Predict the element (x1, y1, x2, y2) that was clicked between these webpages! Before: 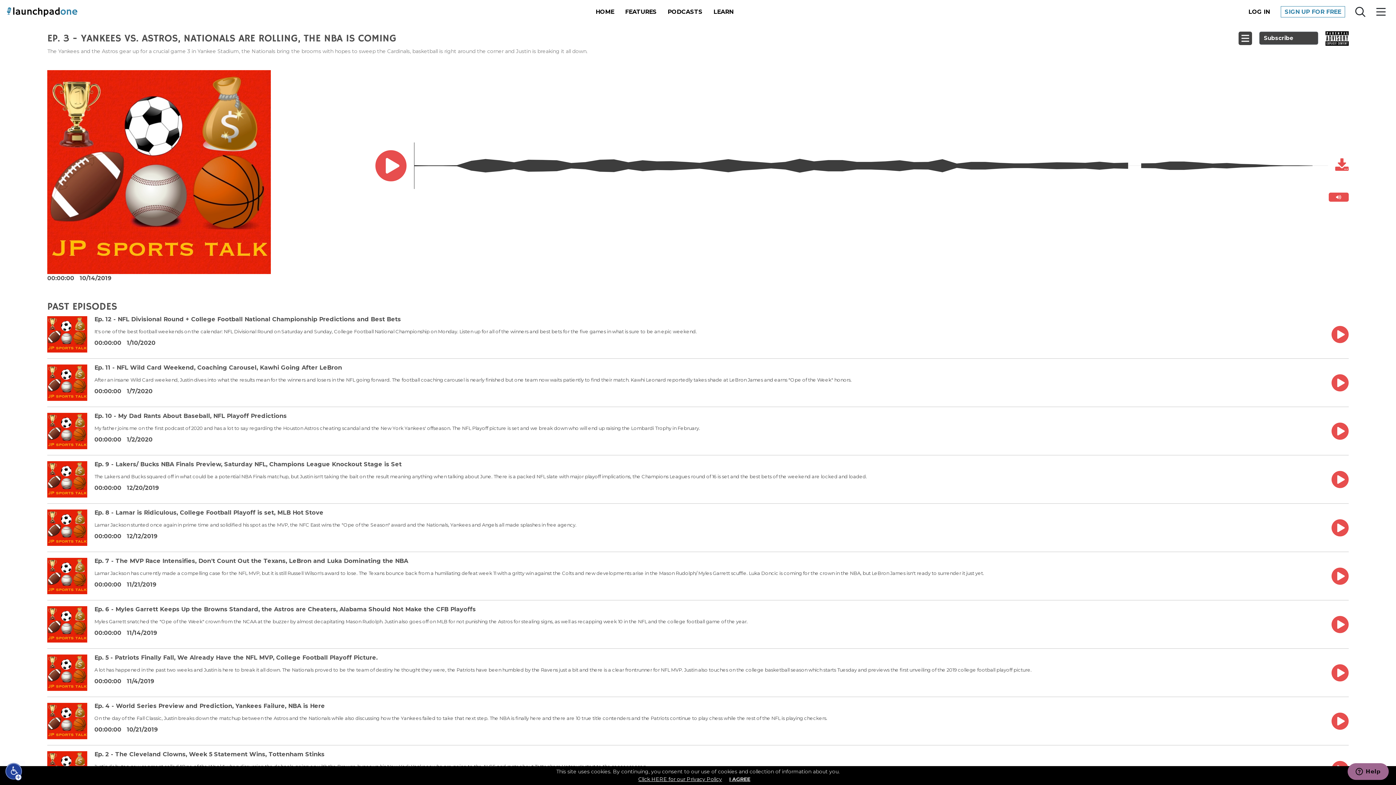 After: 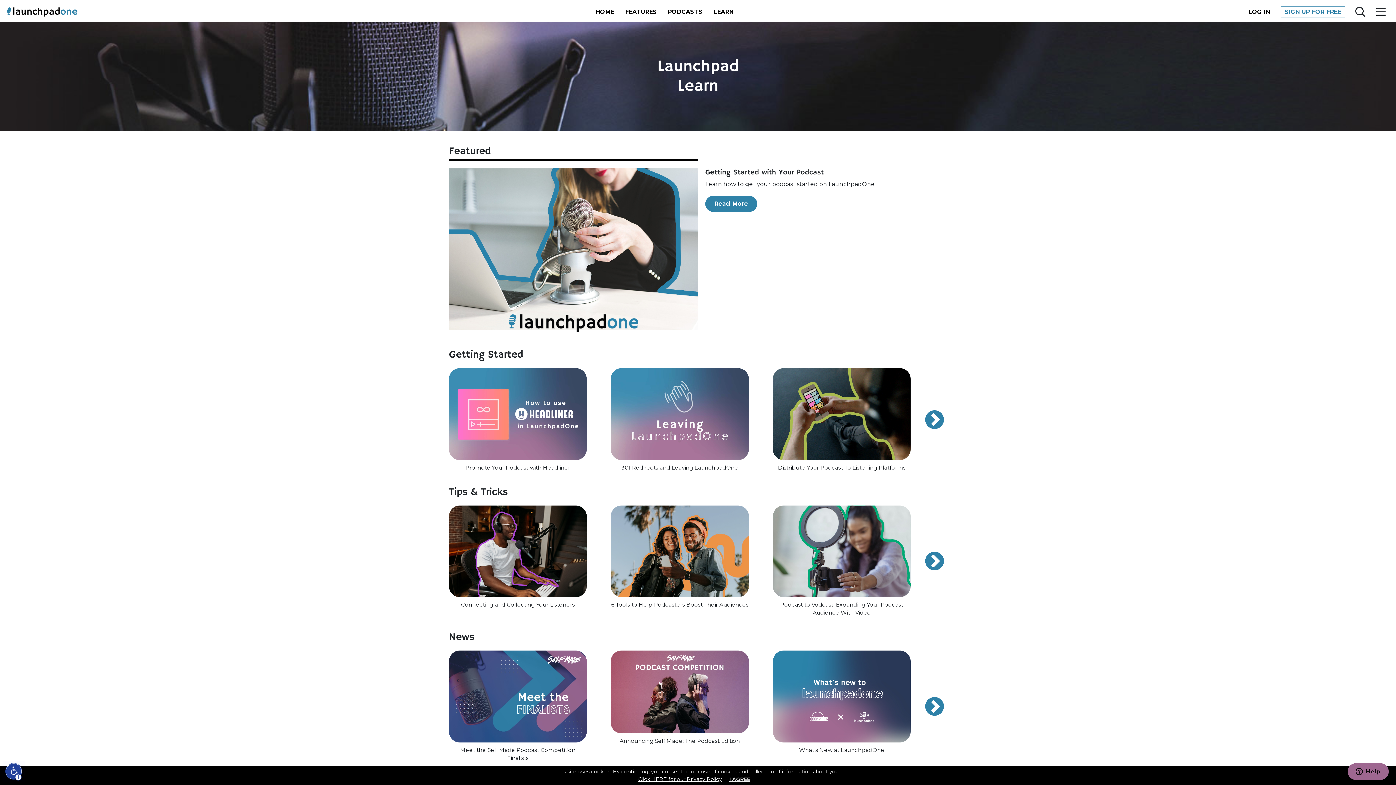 Action: bbox: (713, 4, 737, 18) label: LEARN